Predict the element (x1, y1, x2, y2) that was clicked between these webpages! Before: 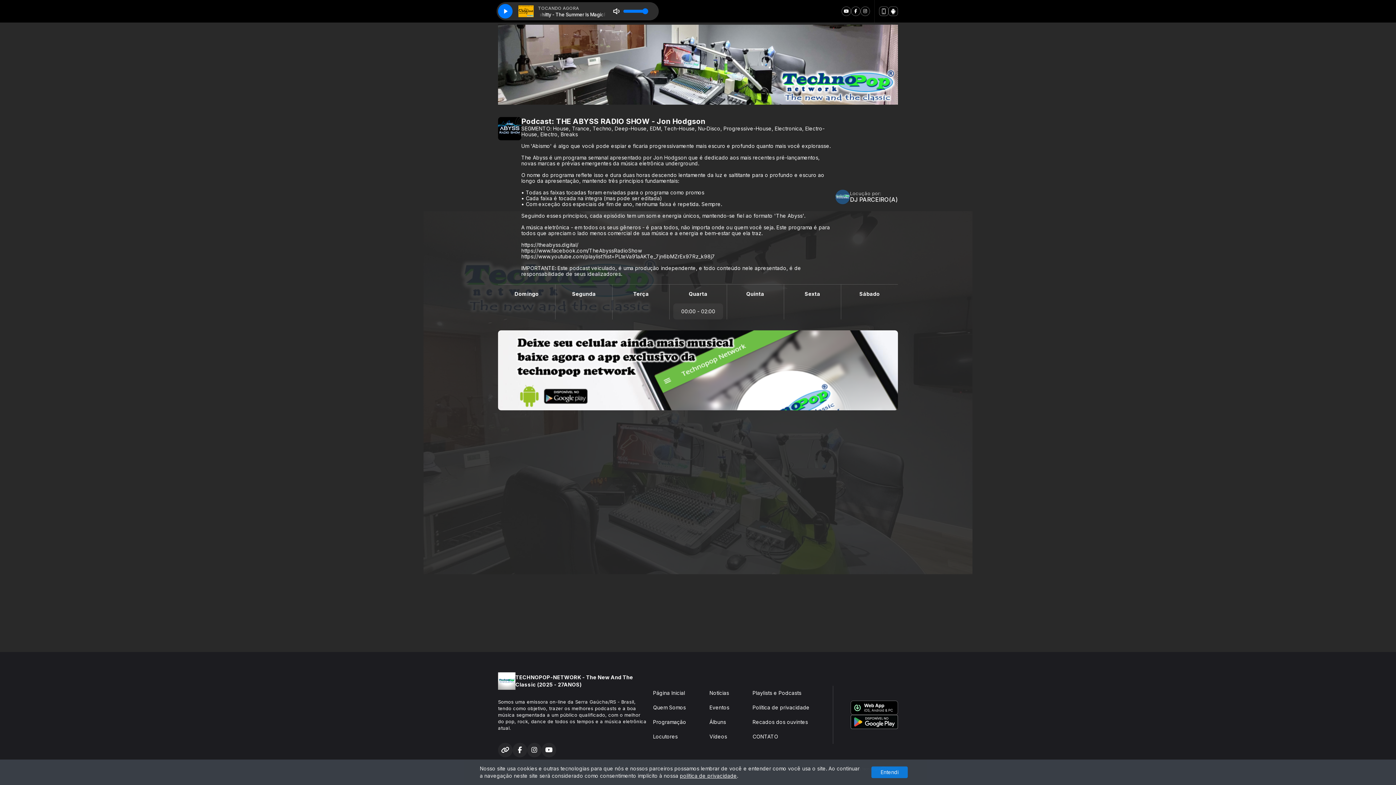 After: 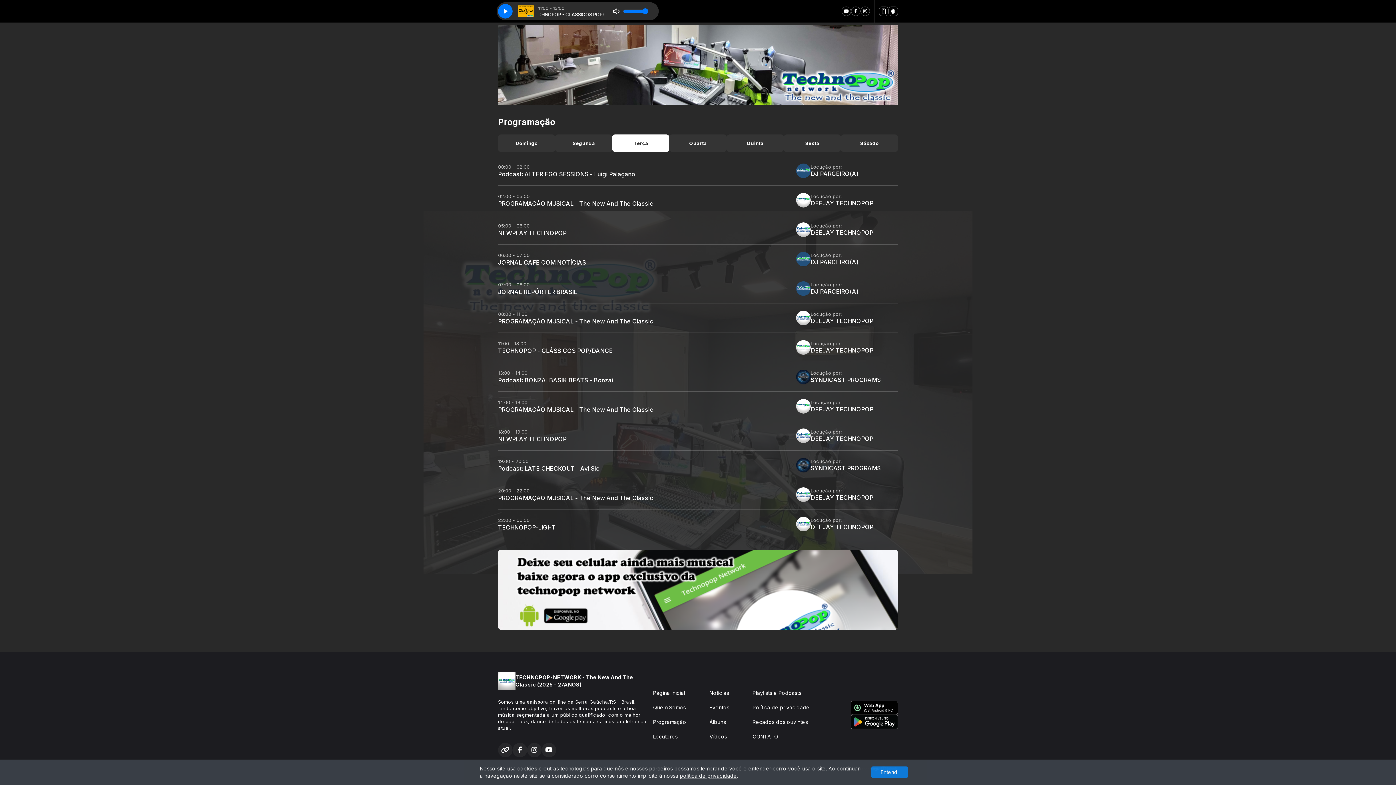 Action: bbox: (633, 290, 649, 297) label: Terça